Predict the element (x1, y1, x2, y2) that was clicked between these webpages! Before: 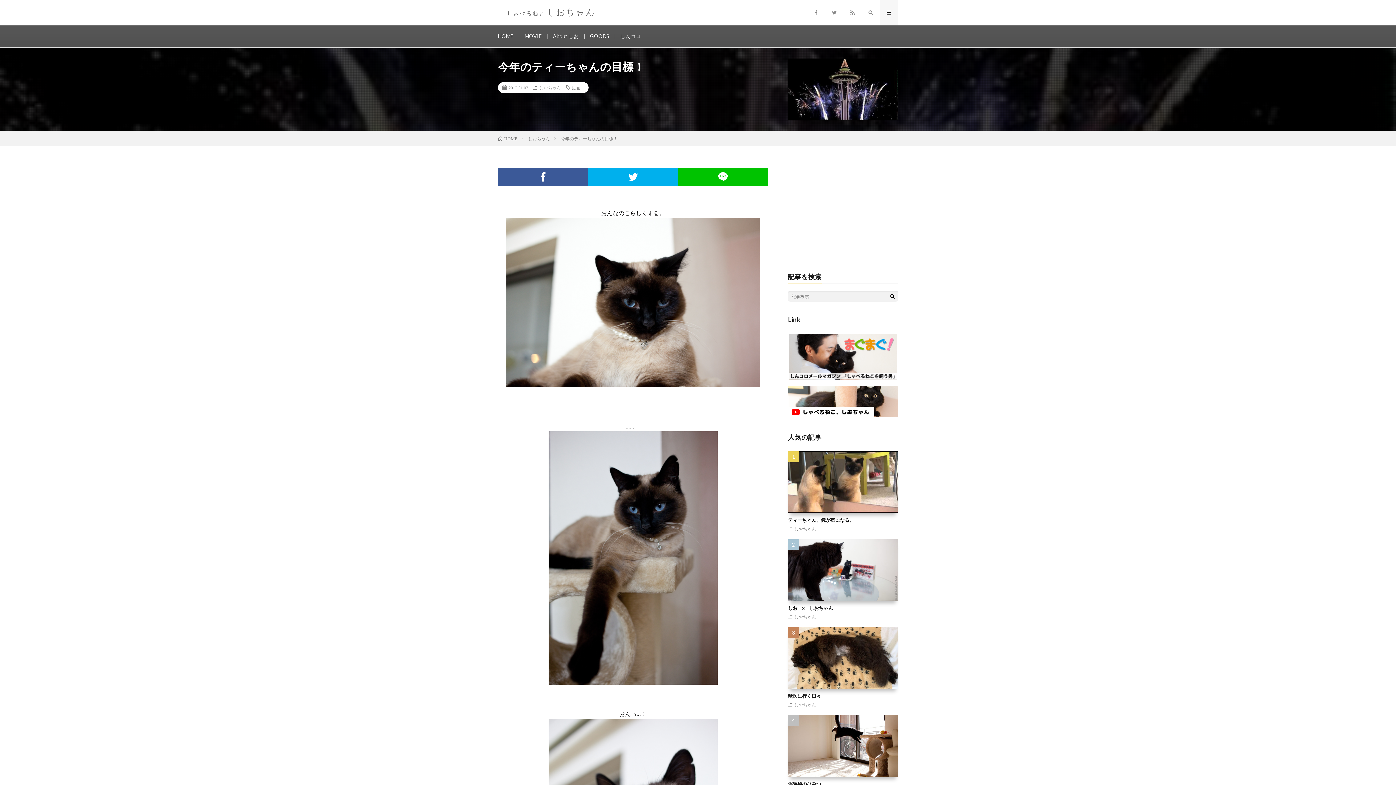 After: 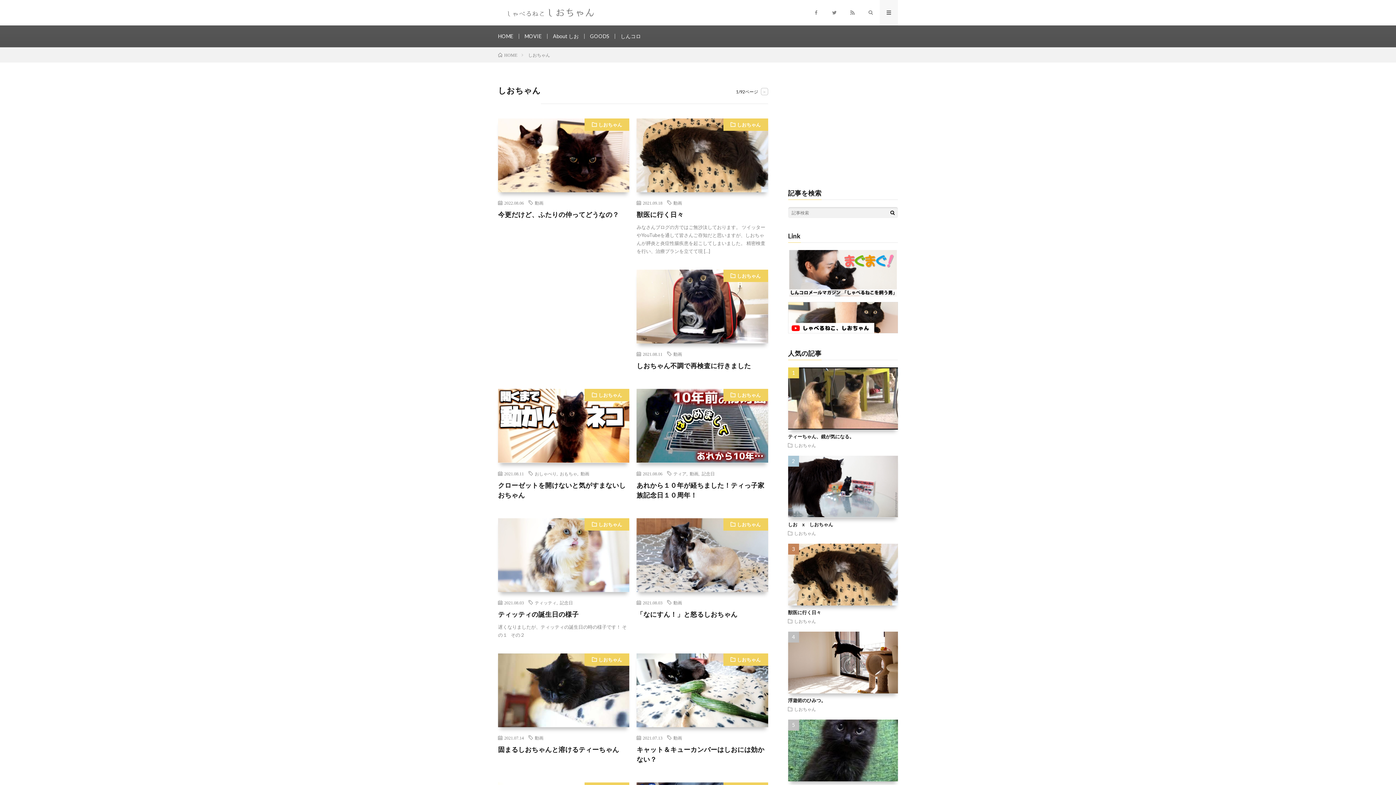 Action: label: しおちゃん bbox: (794, 614, 816, 619)